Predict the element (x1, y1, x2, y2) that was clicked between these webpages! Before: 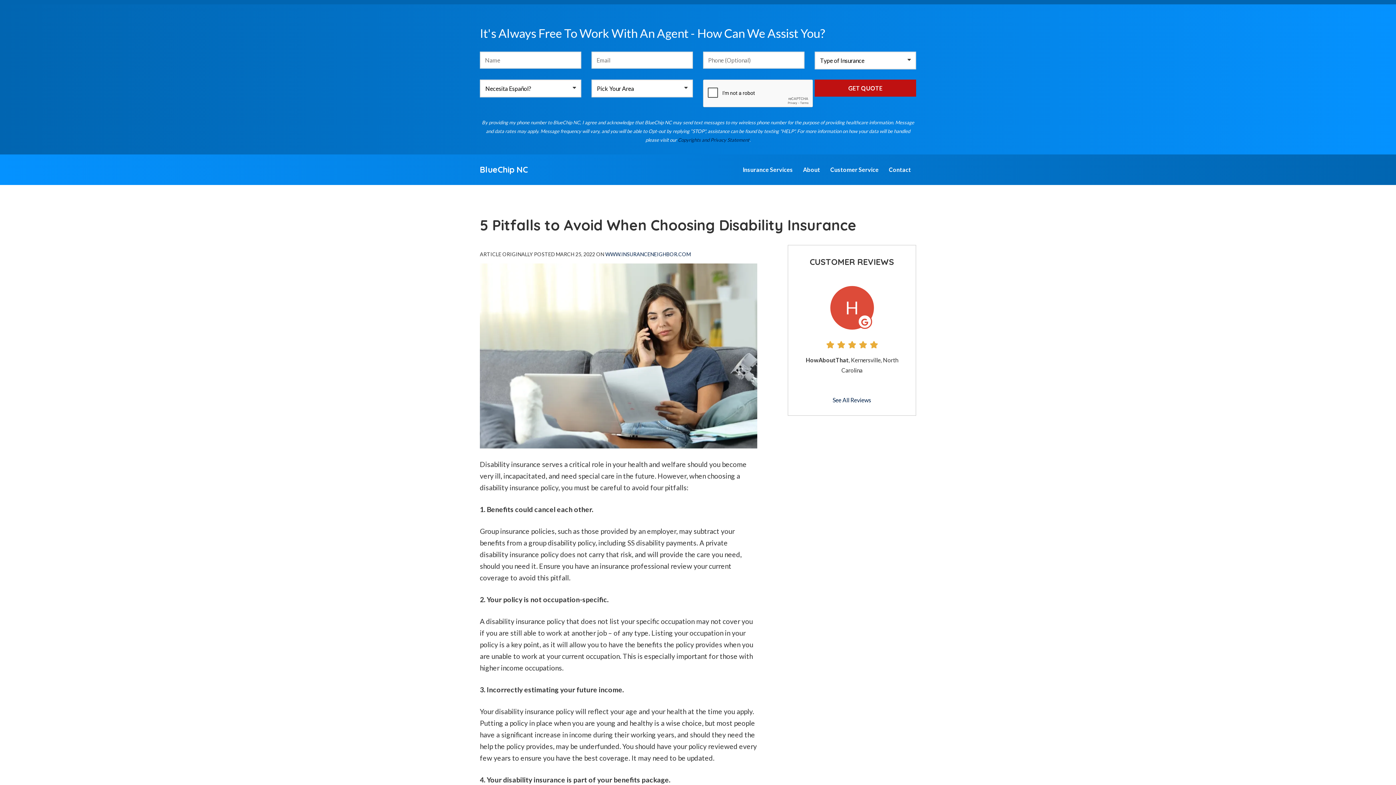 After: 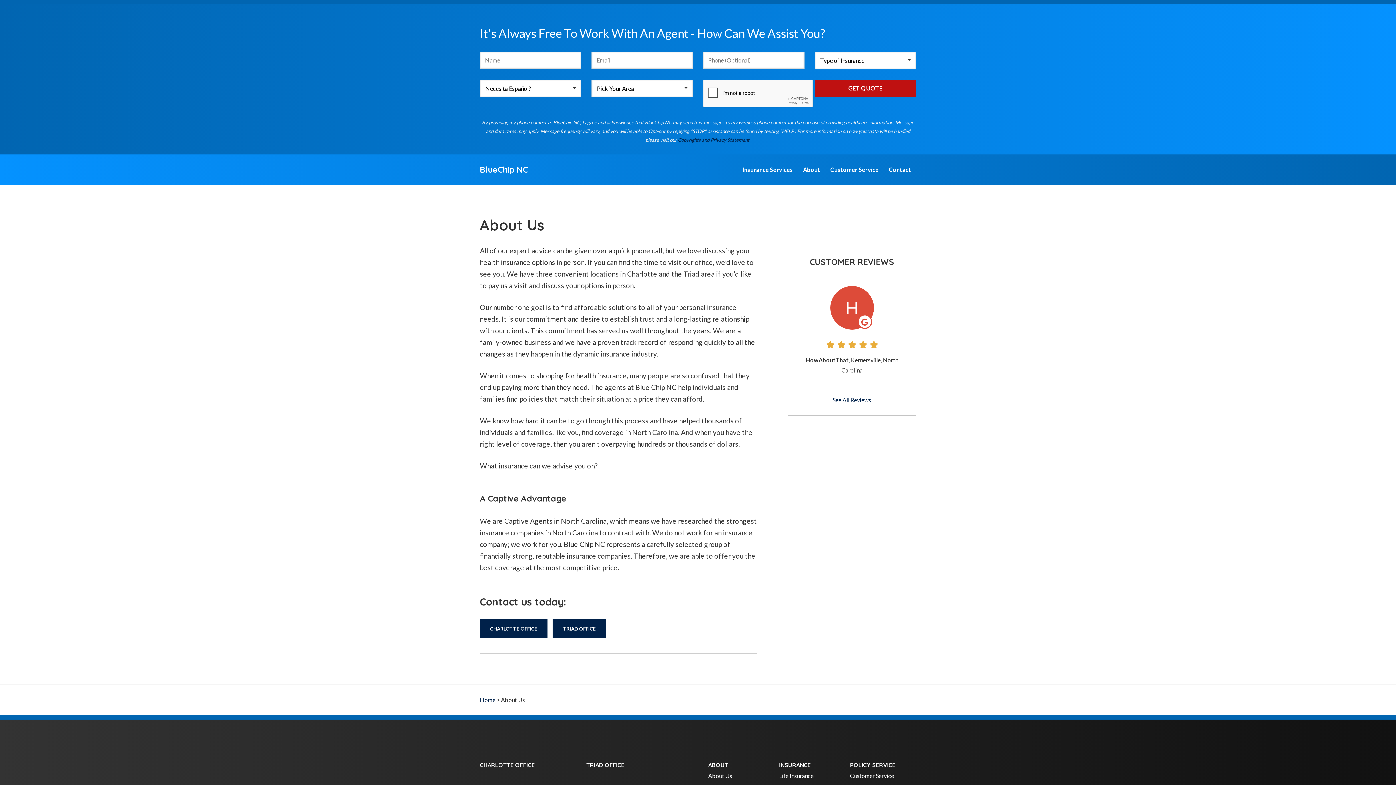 Action: label: About bbox: (798, 159, 825, 180)